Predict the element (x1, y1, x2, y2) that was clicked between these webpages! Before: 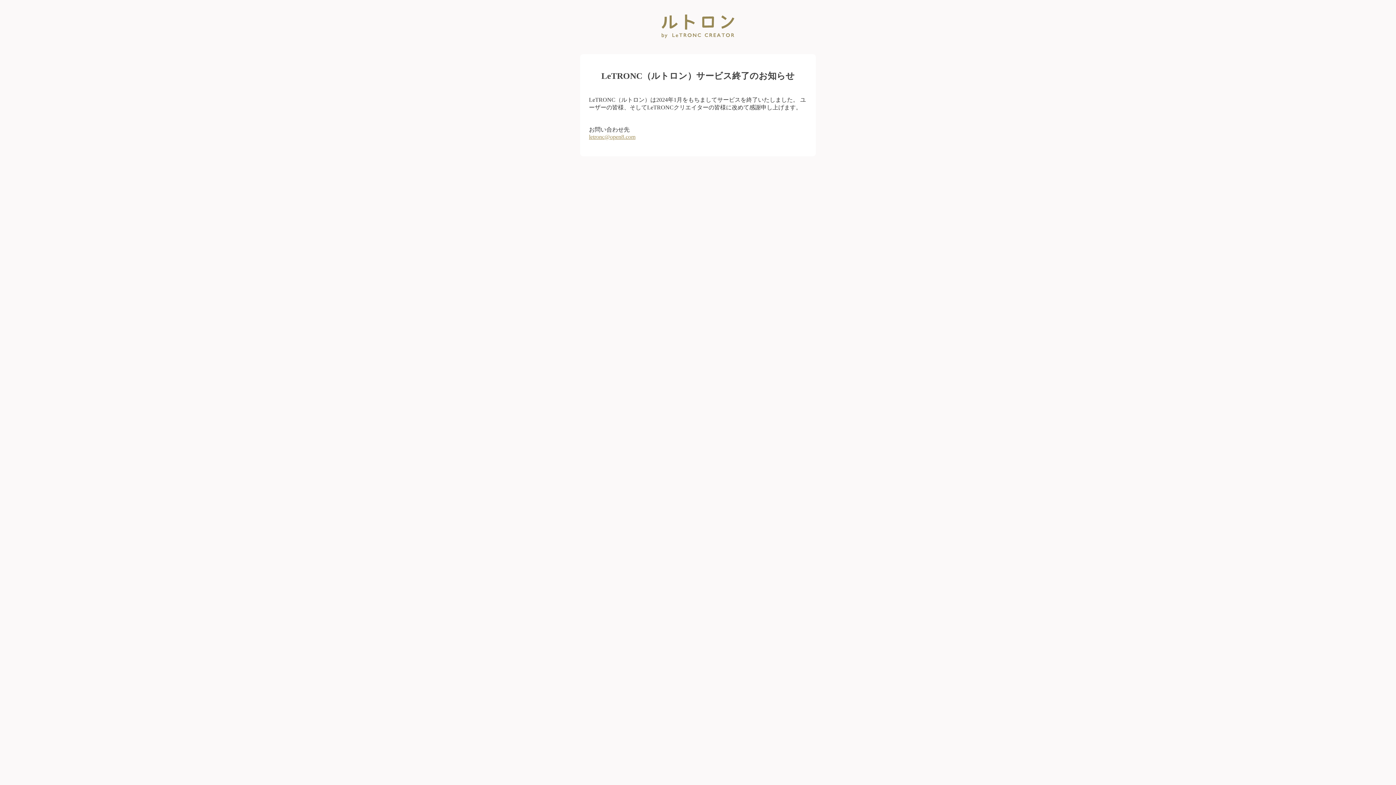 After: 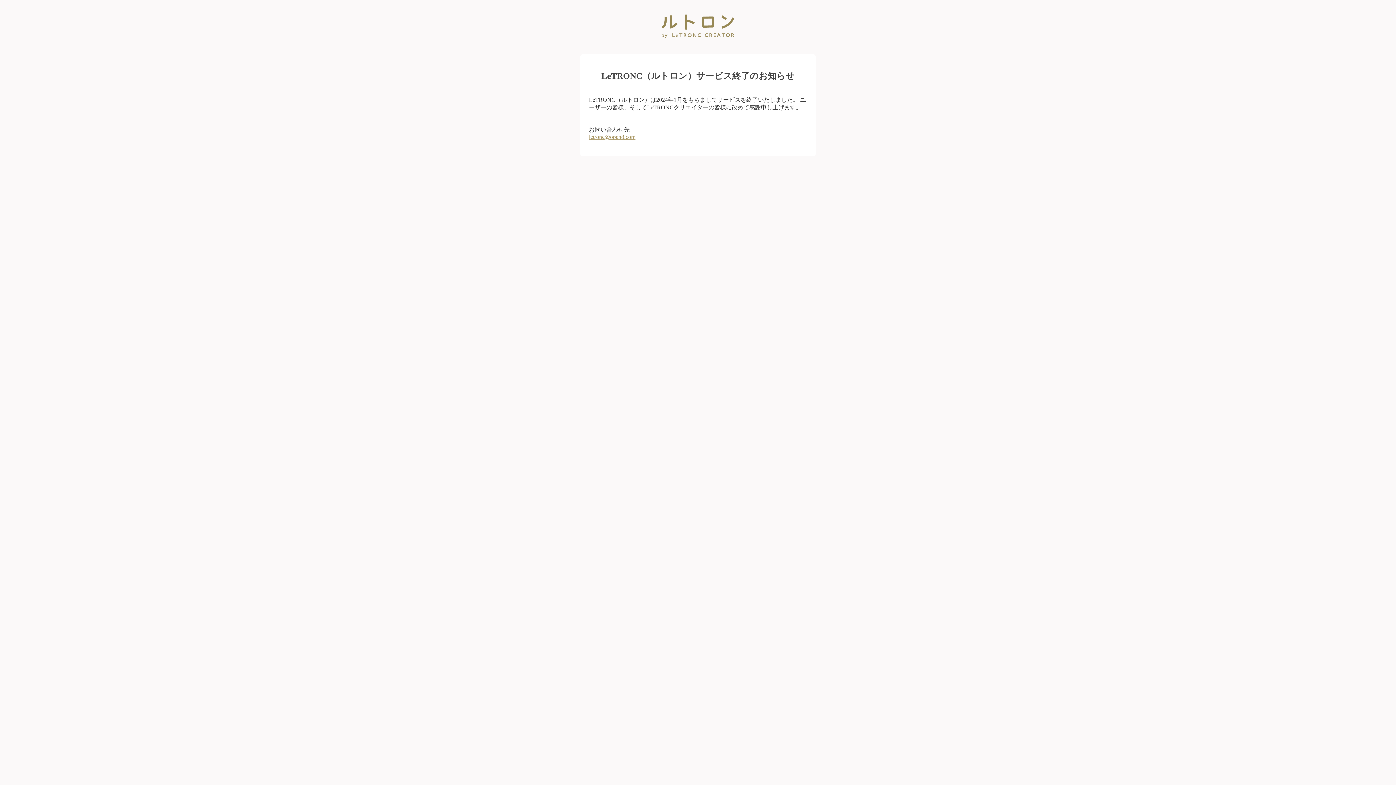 Action: bbox: (589, 133, 635, 139) label: letronc@open8.com